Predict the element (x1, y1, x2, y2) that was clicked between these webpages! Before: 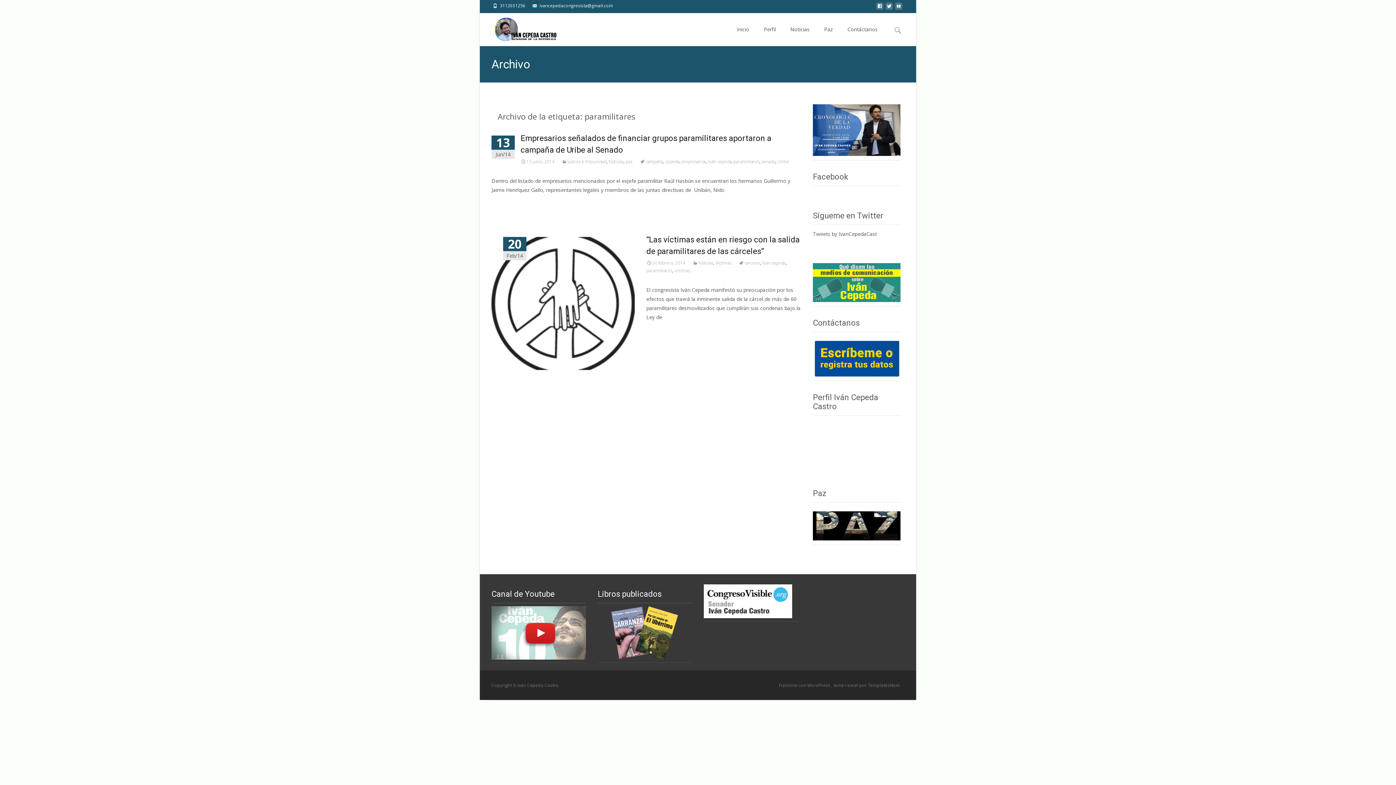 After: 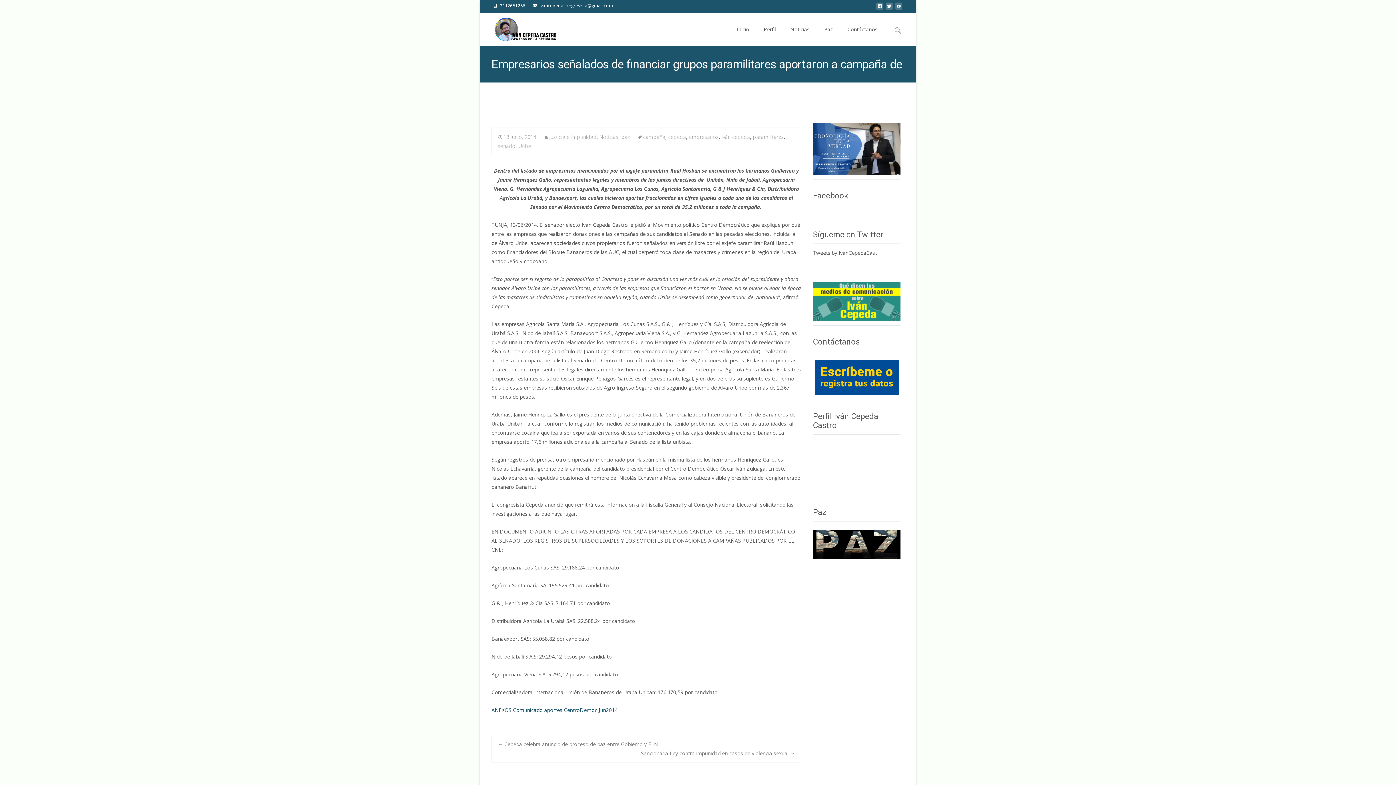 Action: label: Leer más… bbox: (491, 194, 801, 208)